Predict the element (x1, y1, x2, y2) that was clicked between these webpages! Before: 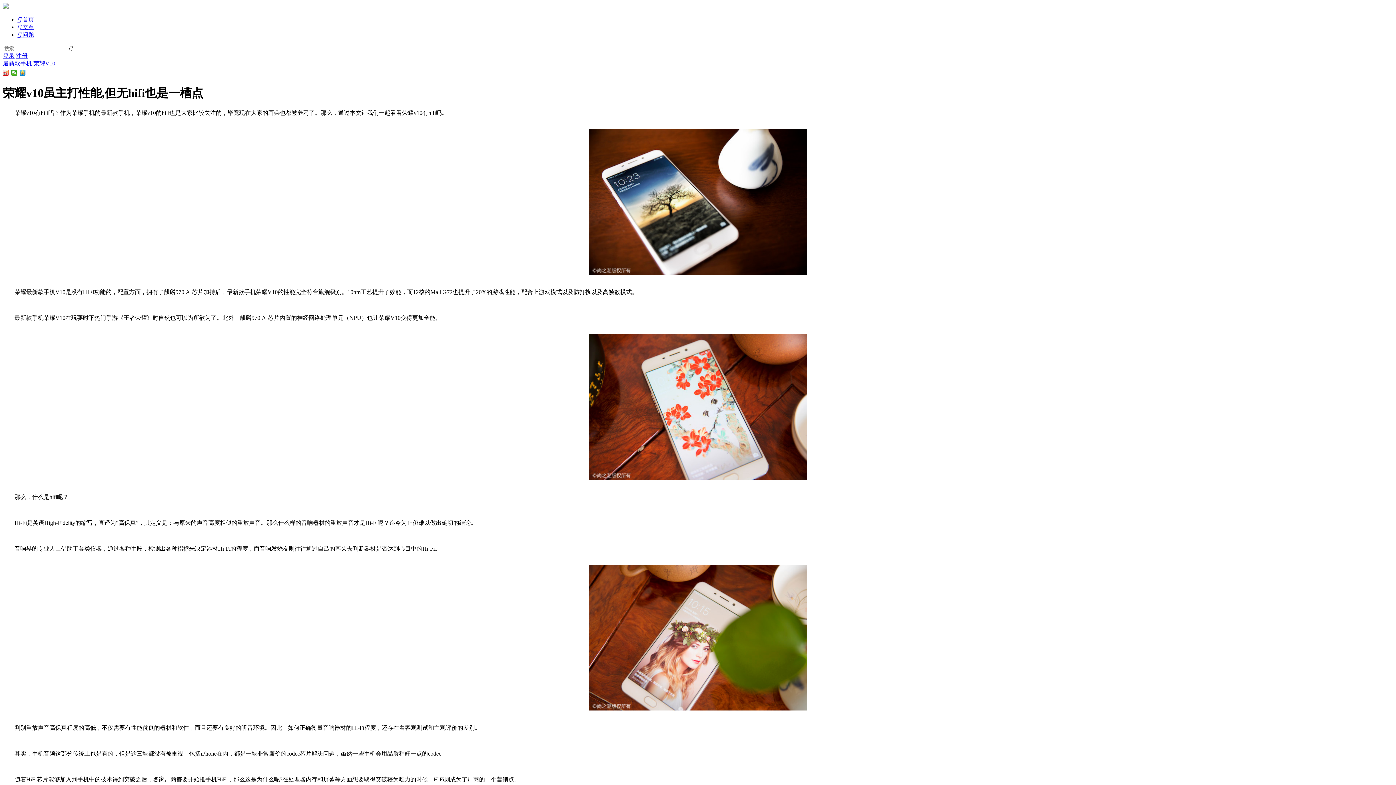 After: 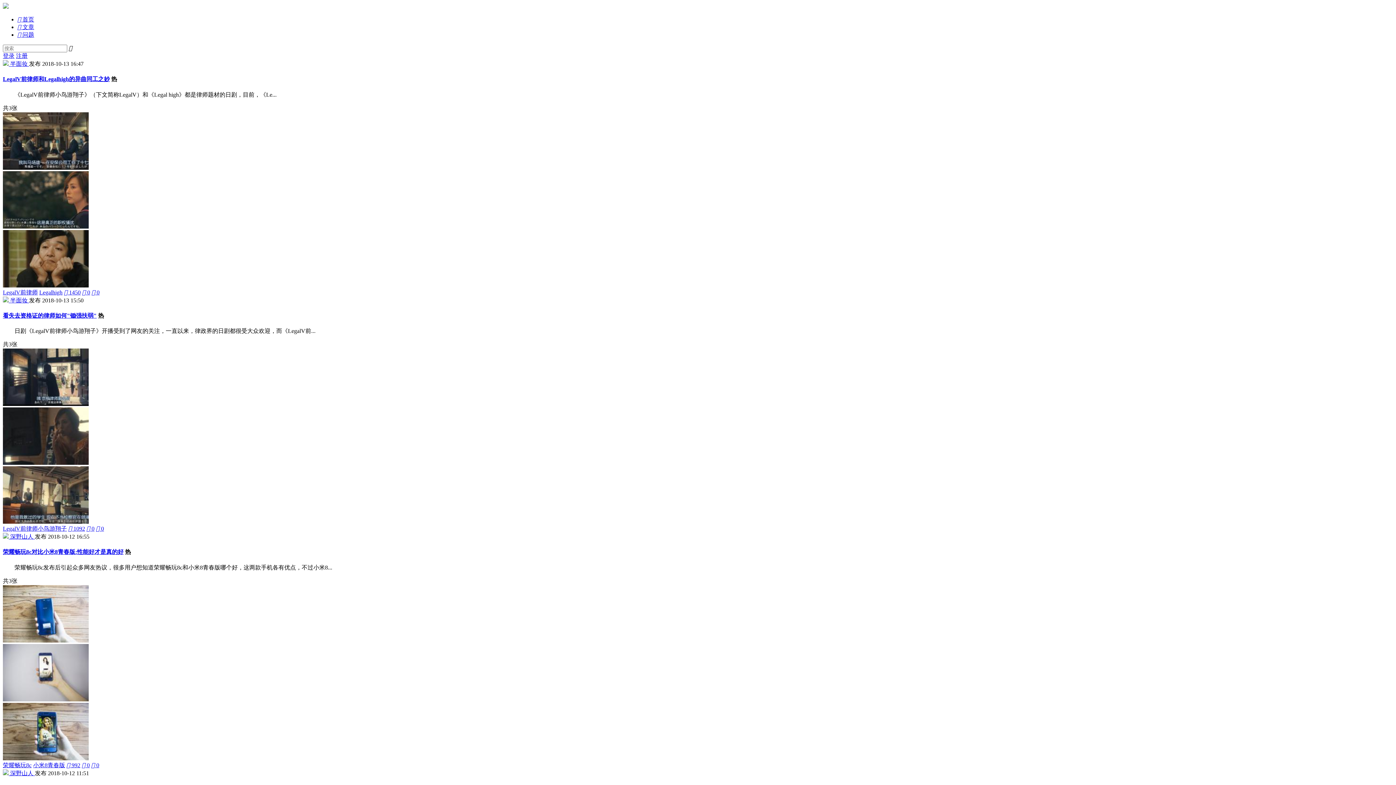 Action: label:  文章 bbox: (17, 24, 34, 30)